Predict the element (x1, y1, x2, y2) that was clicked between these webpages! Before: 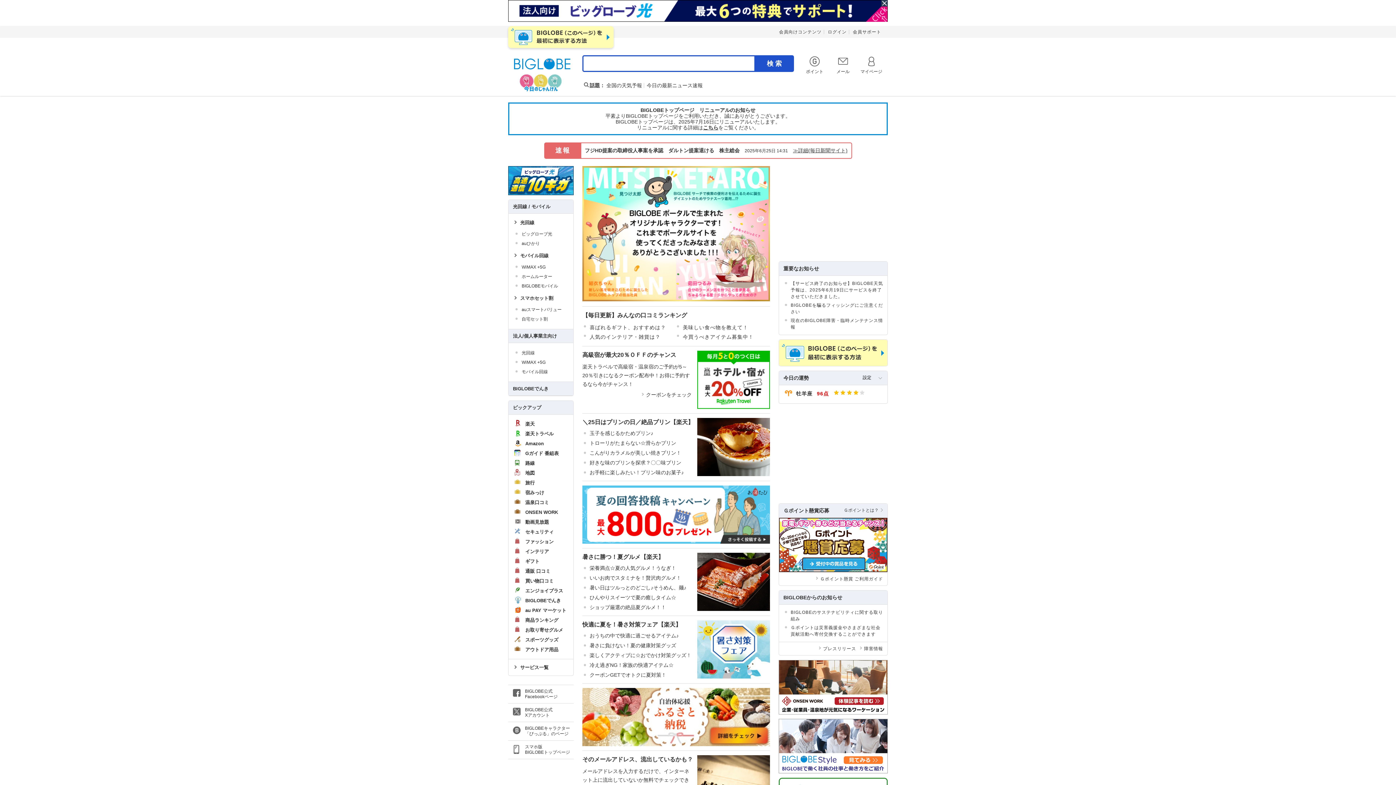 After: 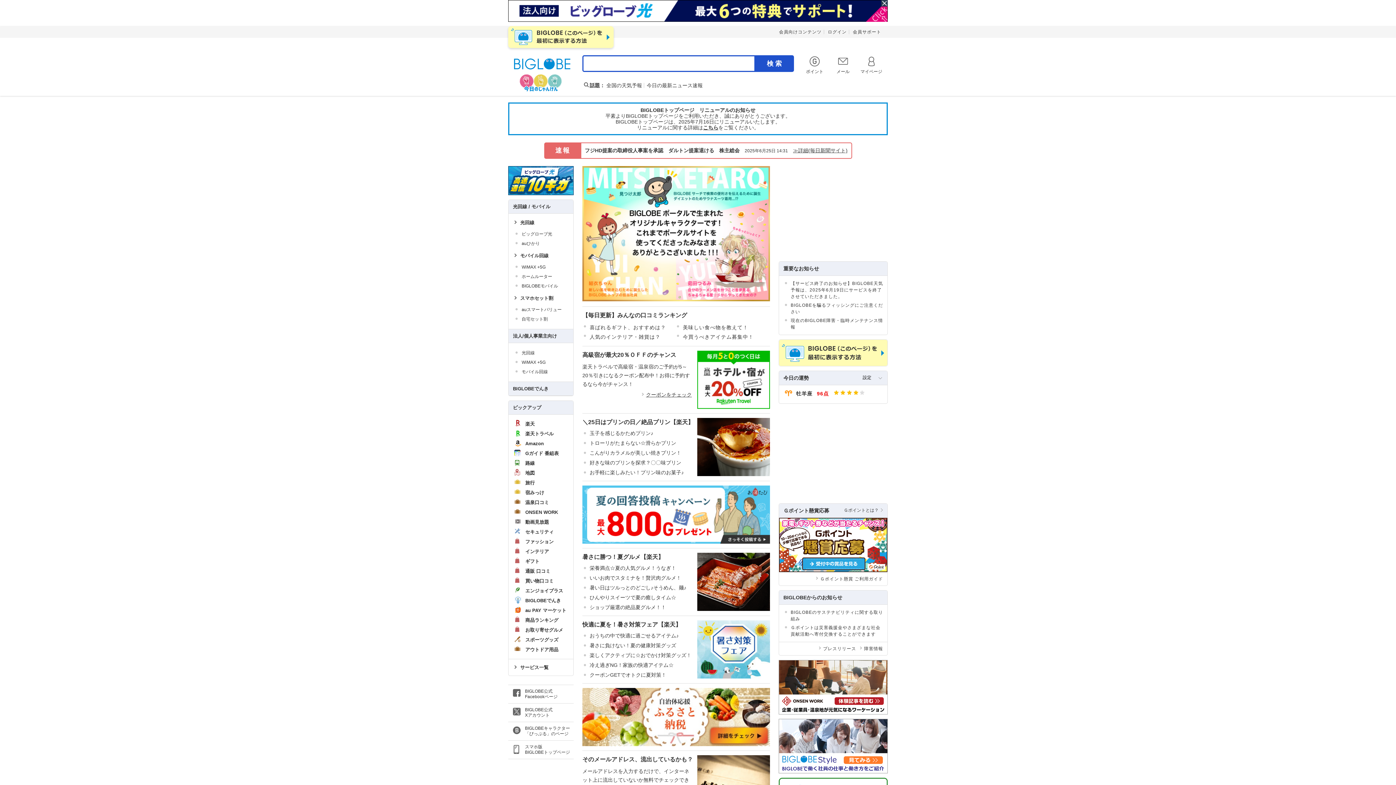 Action: label: クーポンをチェック bbox: (646, 392, 692, 397)